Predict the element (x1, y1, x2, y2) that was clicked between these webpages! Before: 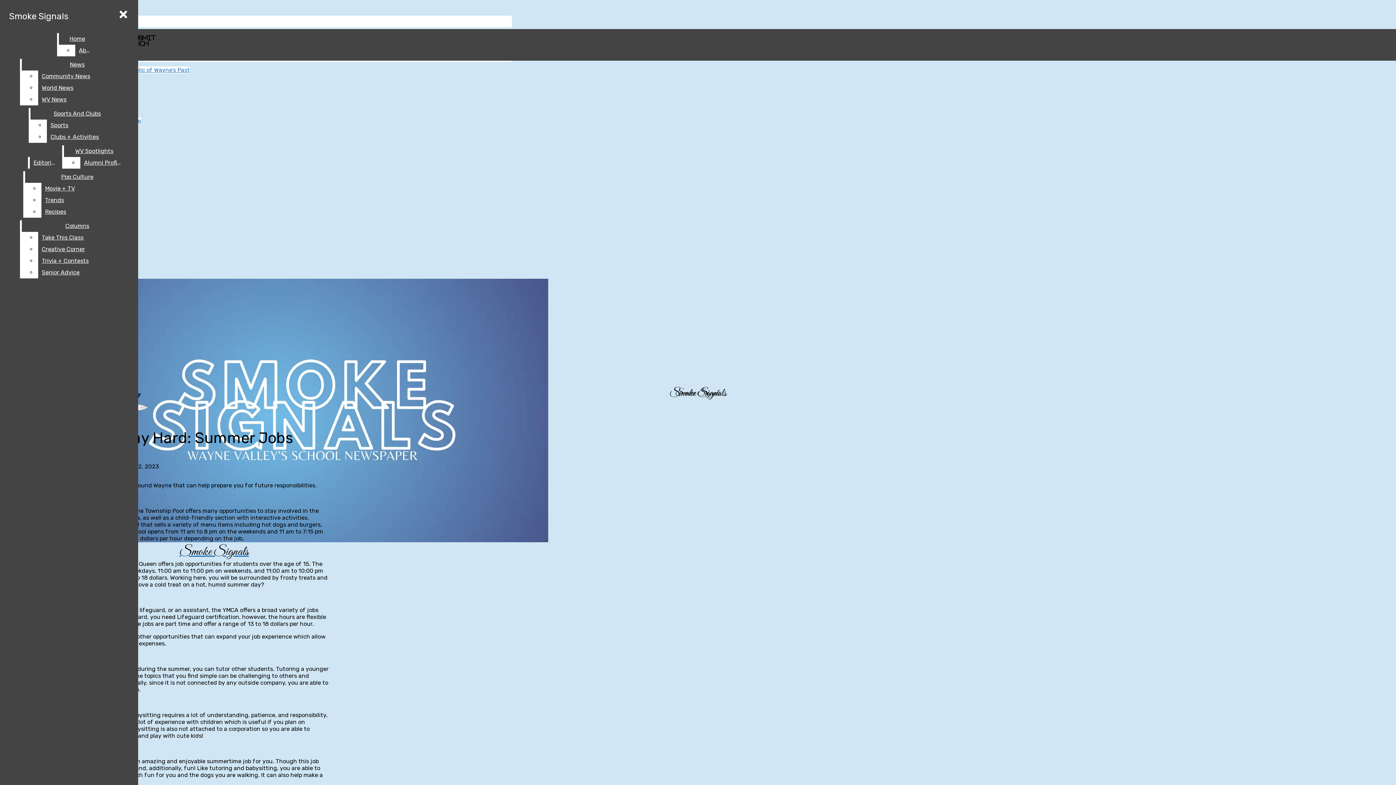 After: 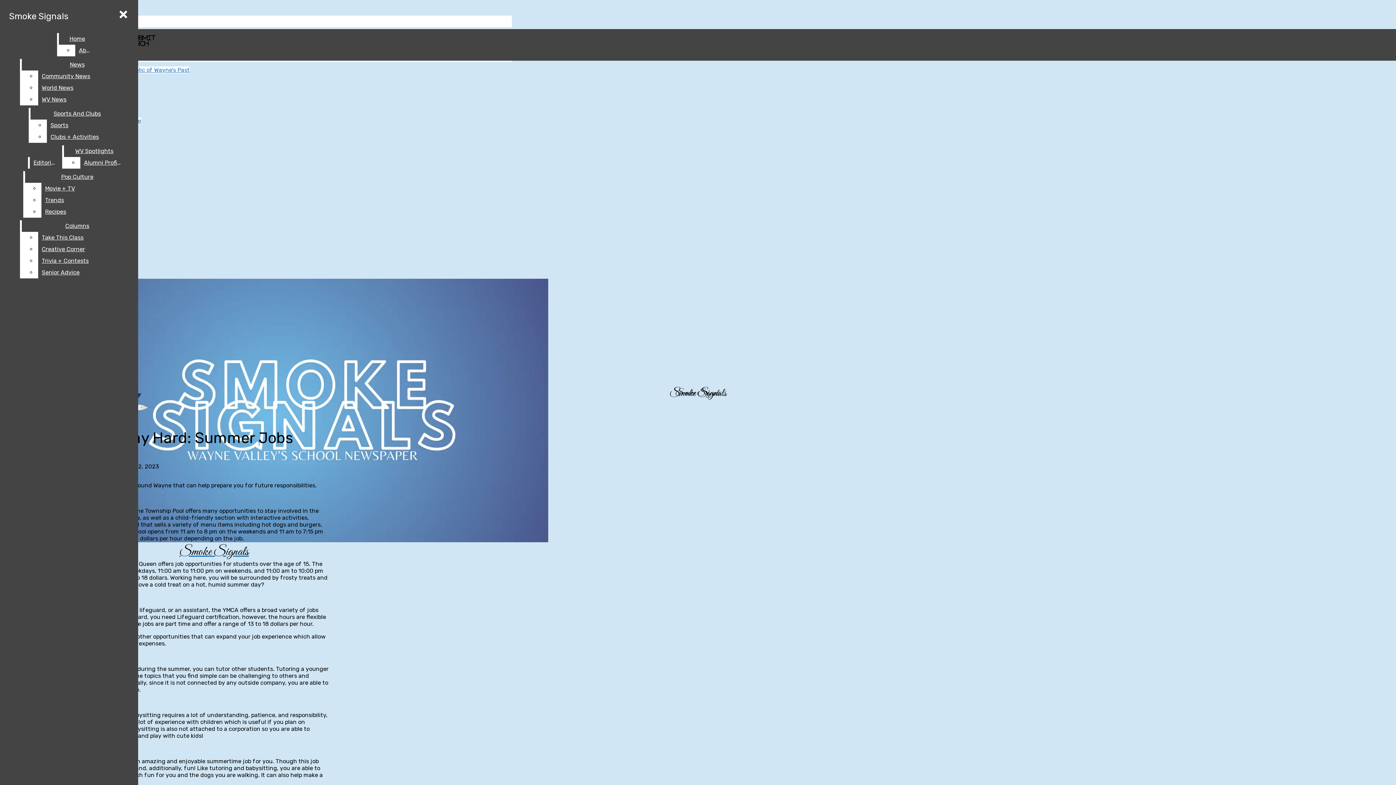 Action: bbox: (38, 243, 132, 255) label: Creative Corner